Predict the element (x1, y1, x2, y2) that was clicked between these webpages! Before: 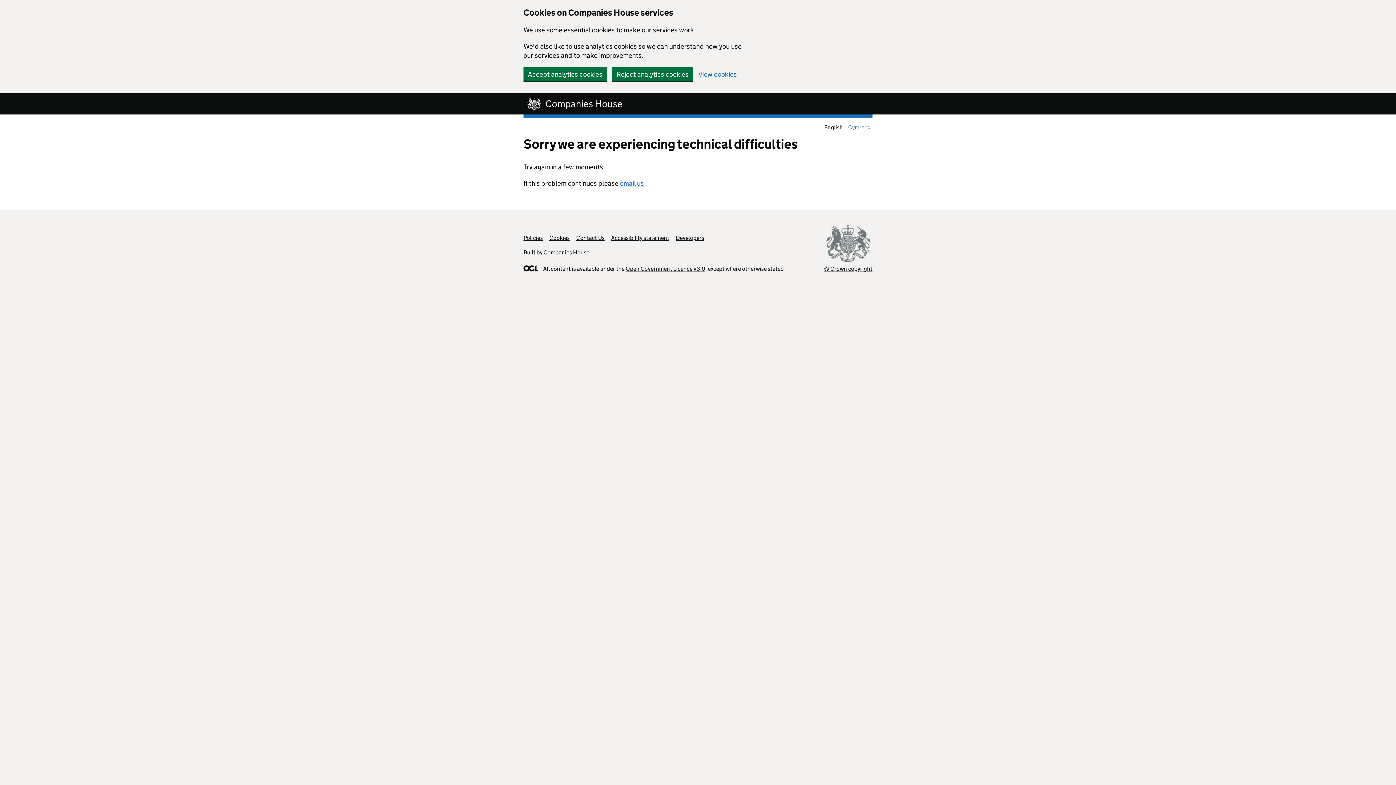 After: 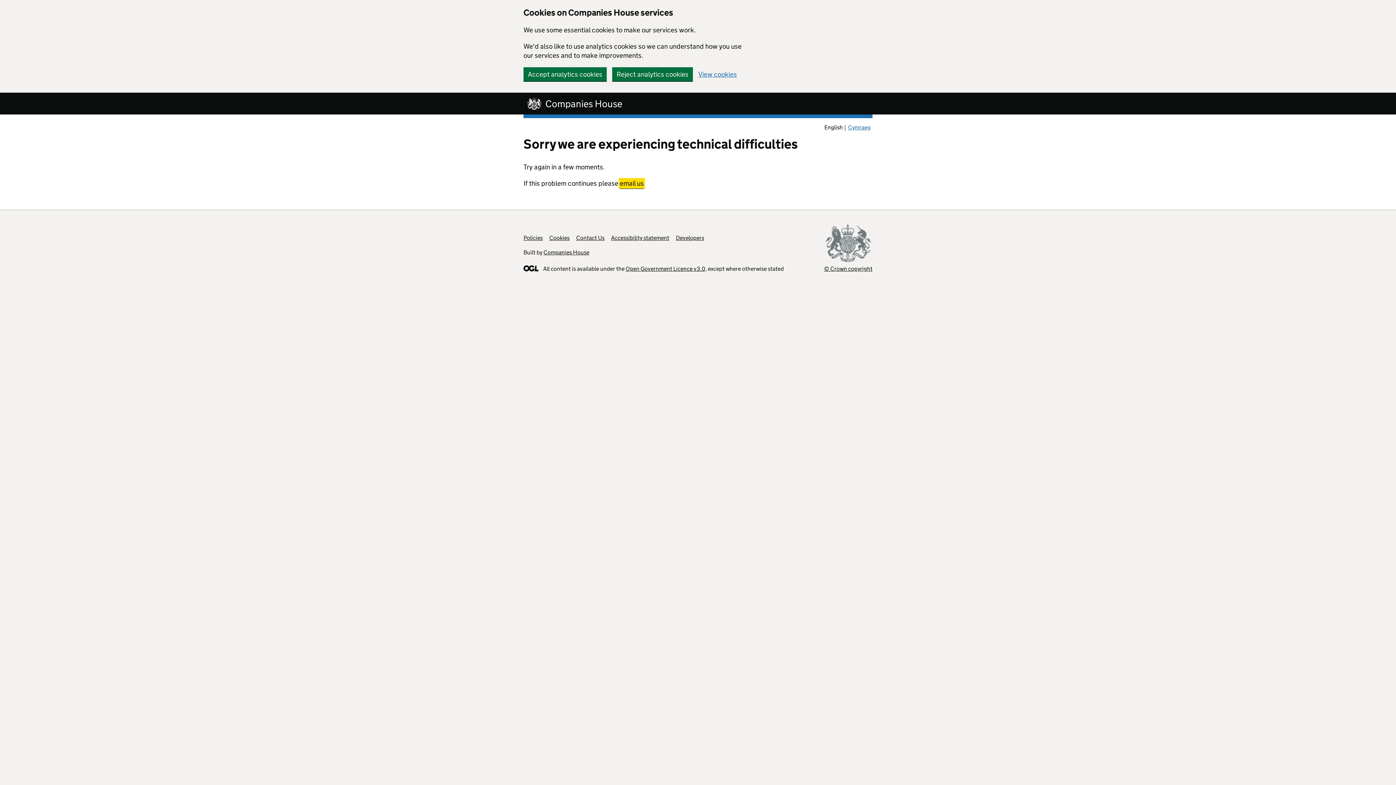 Action: label: email us bbox: (620, 179, 644, 187)